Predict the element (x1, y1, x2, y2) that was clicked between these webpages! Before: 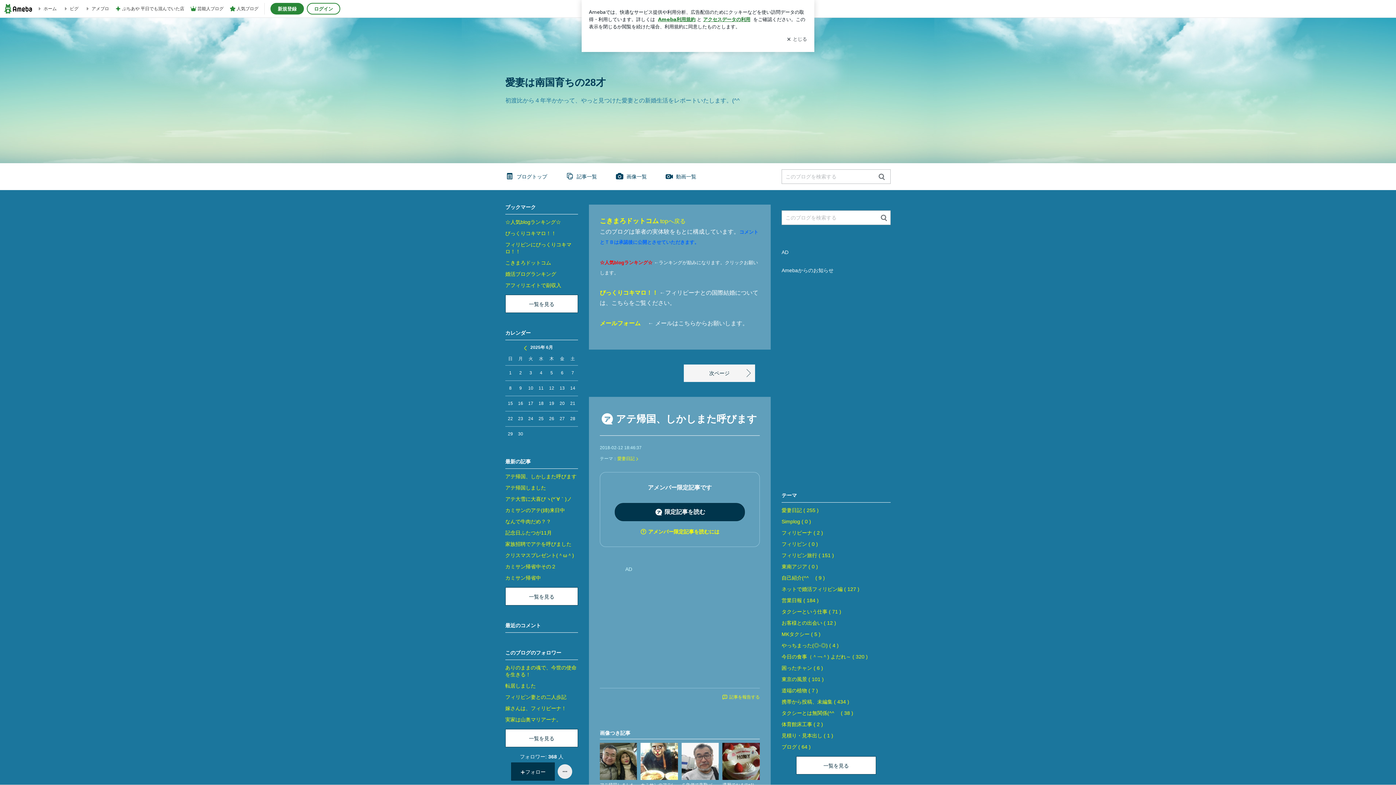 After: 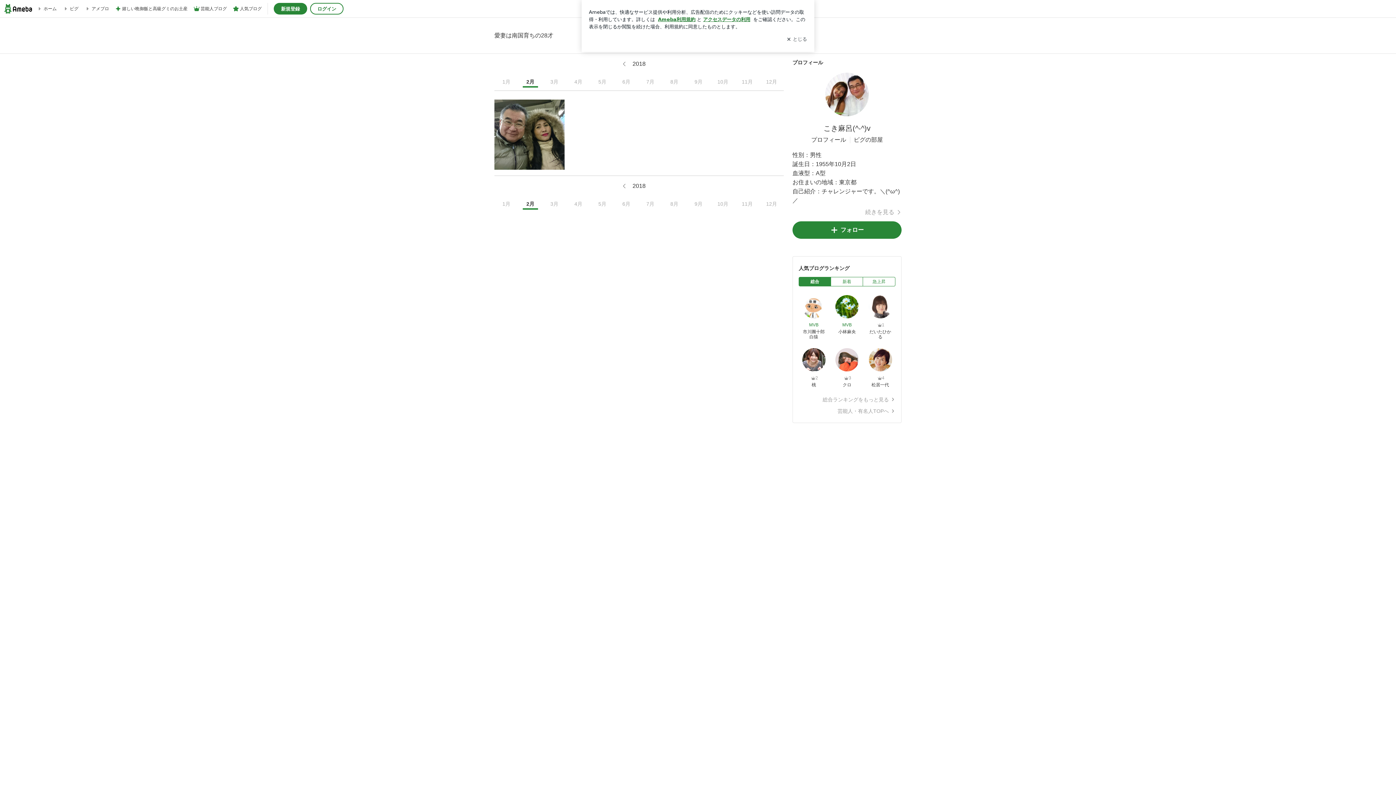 Action: label: 画像一覧 bbox: (615, 163, 647, 189)